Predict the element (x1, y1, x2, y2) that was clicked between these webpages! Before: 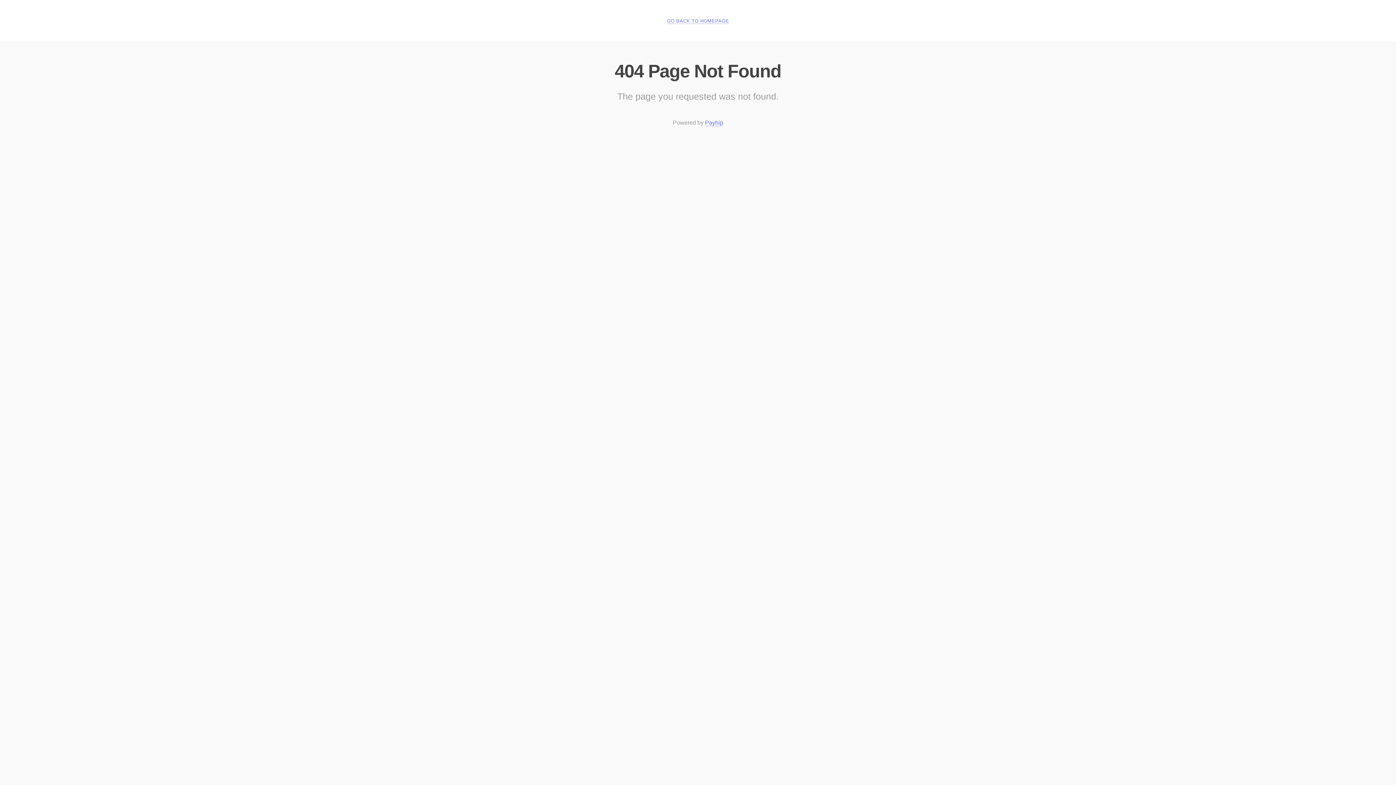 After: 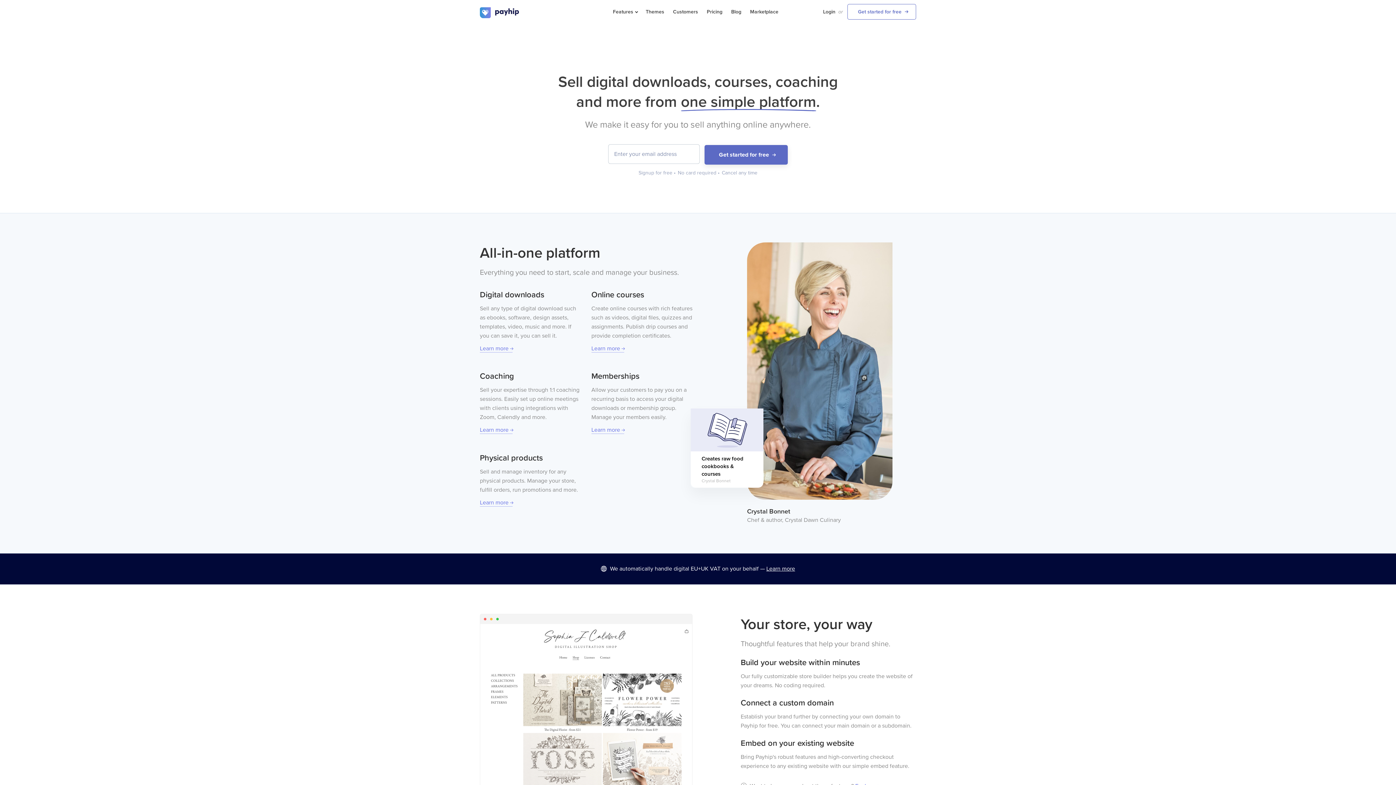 Action: label: Payhip bbox: (705, 119, 723, 126)